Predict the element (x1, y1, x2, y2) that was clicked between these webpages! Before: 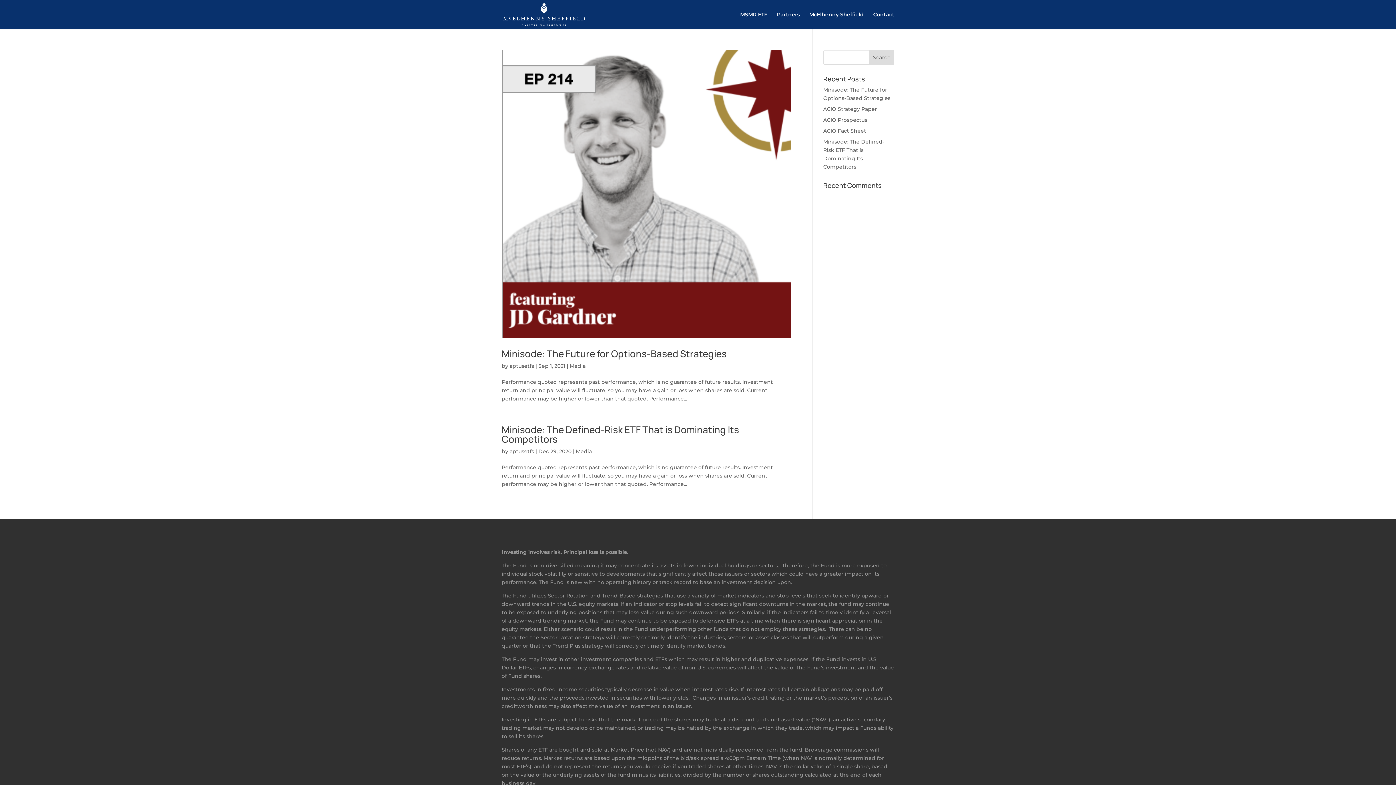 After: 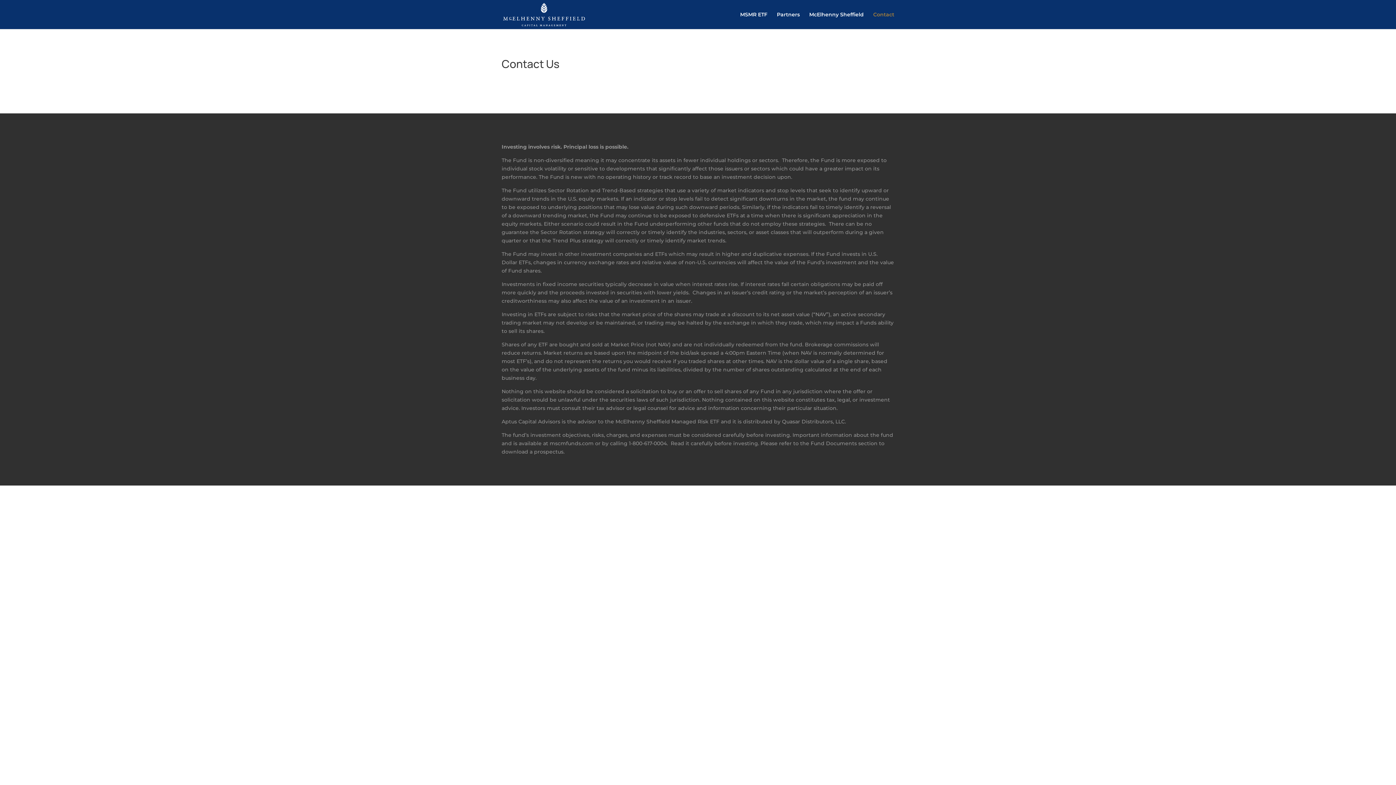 Action: bbox: (873, 12, 894, 29) label: Contact